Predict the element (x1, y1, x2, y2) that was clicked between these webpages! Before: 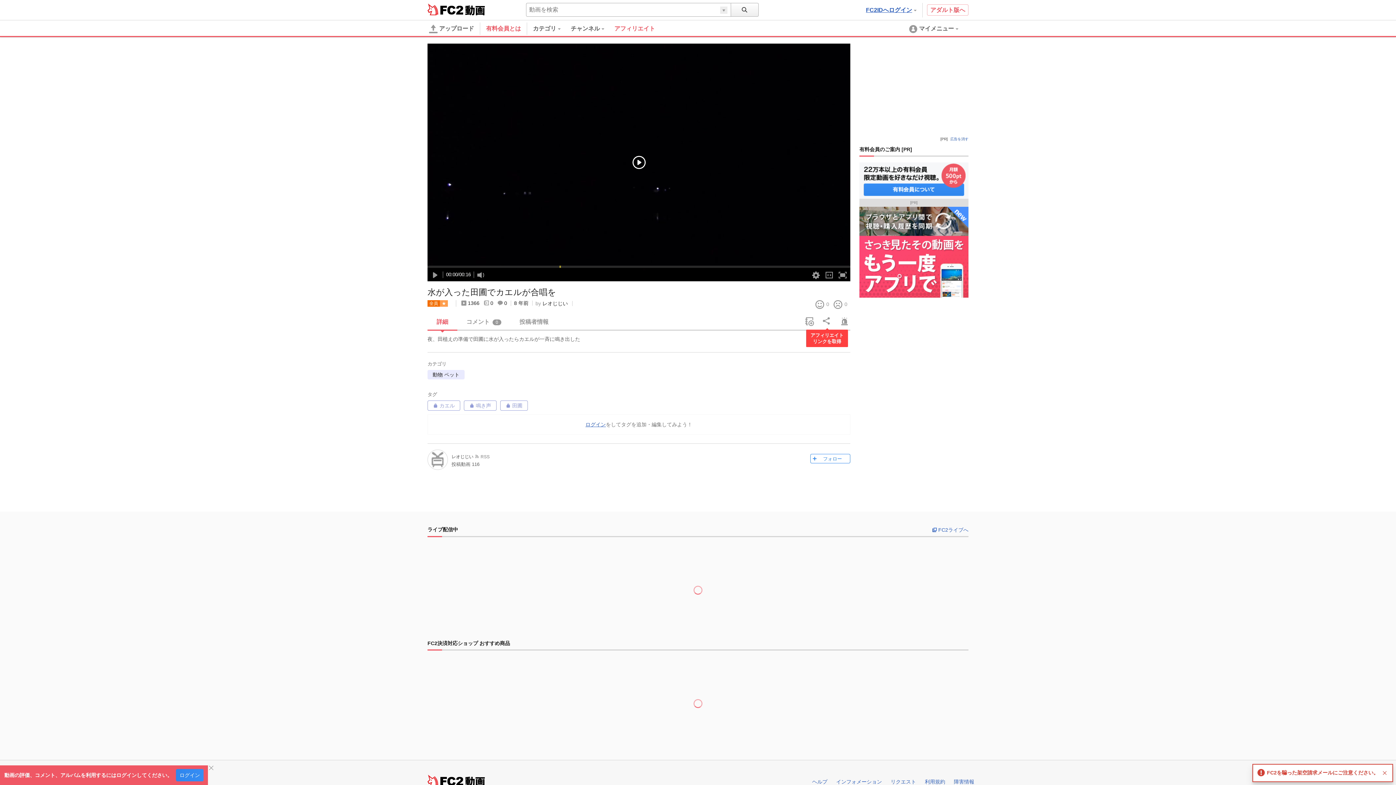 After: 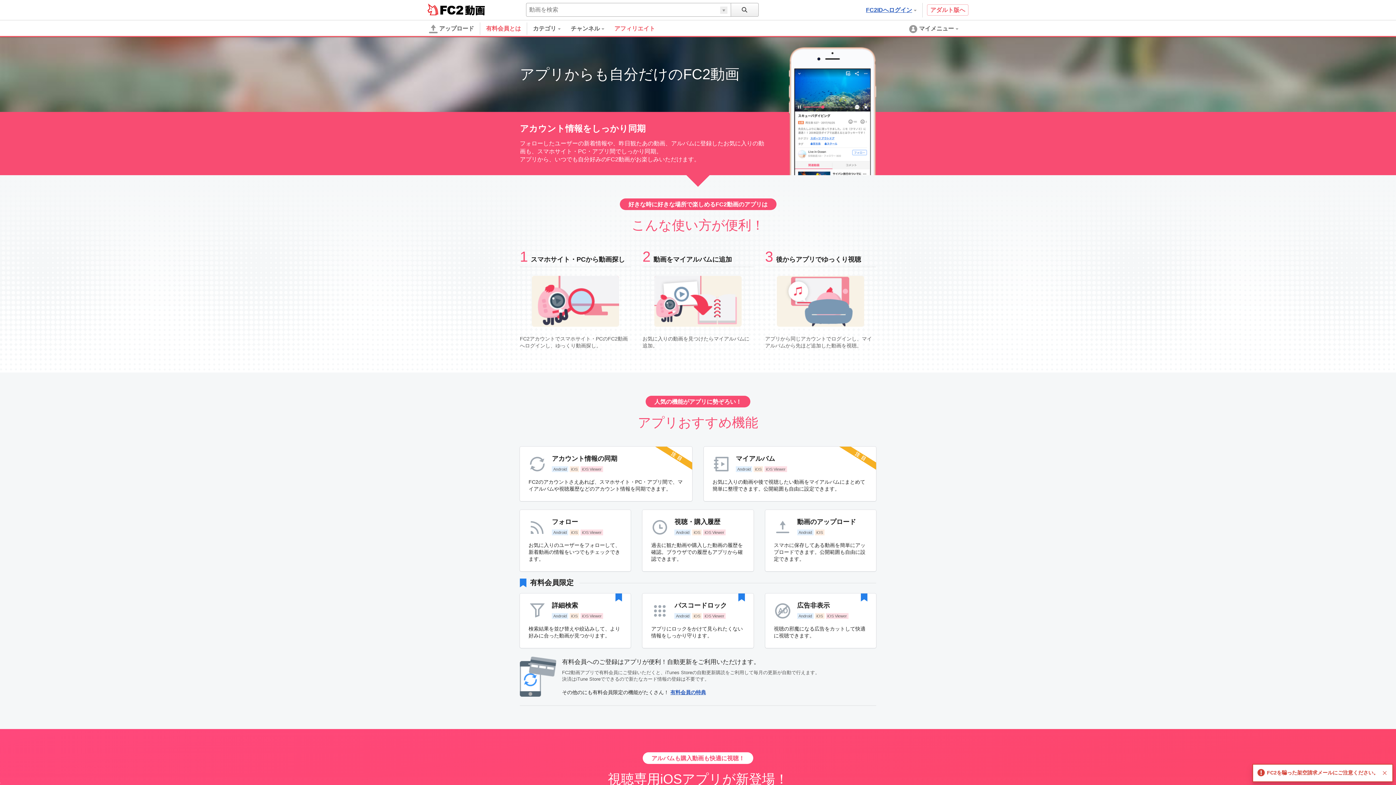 Action: bbox: (859, 248, 968, 254)